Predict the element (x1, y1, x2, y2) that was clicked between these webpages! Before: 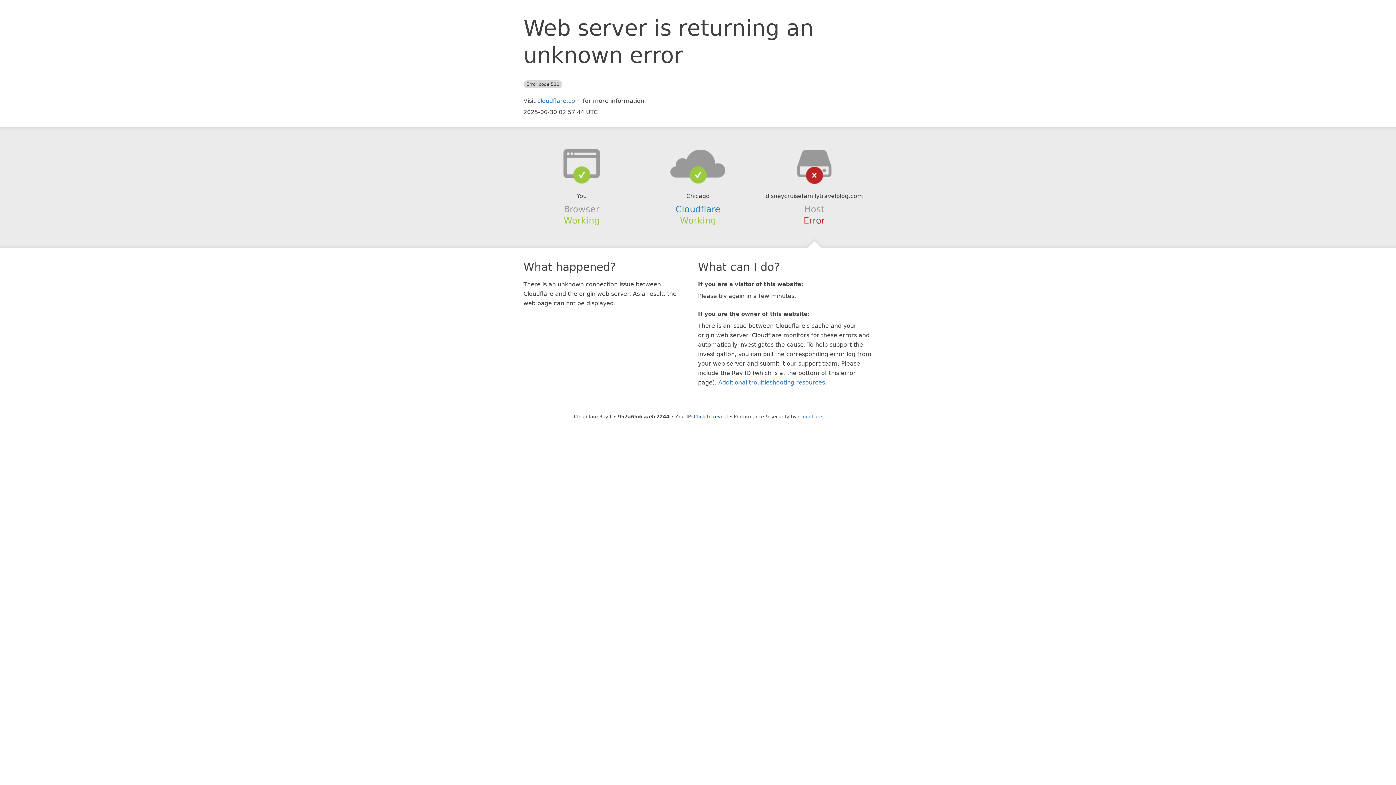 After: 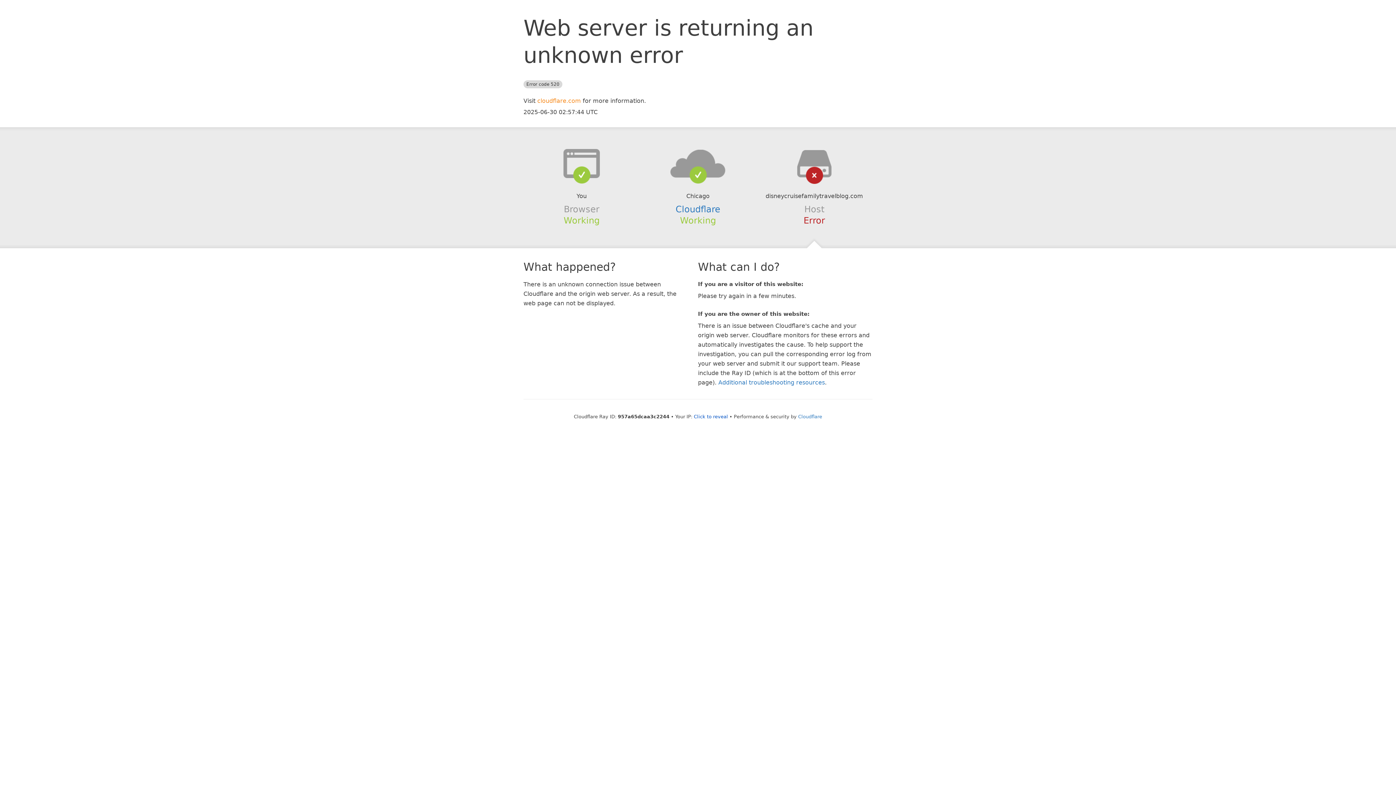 Action: bbox: (537, 97, 581, 104) label: cloudflare.com